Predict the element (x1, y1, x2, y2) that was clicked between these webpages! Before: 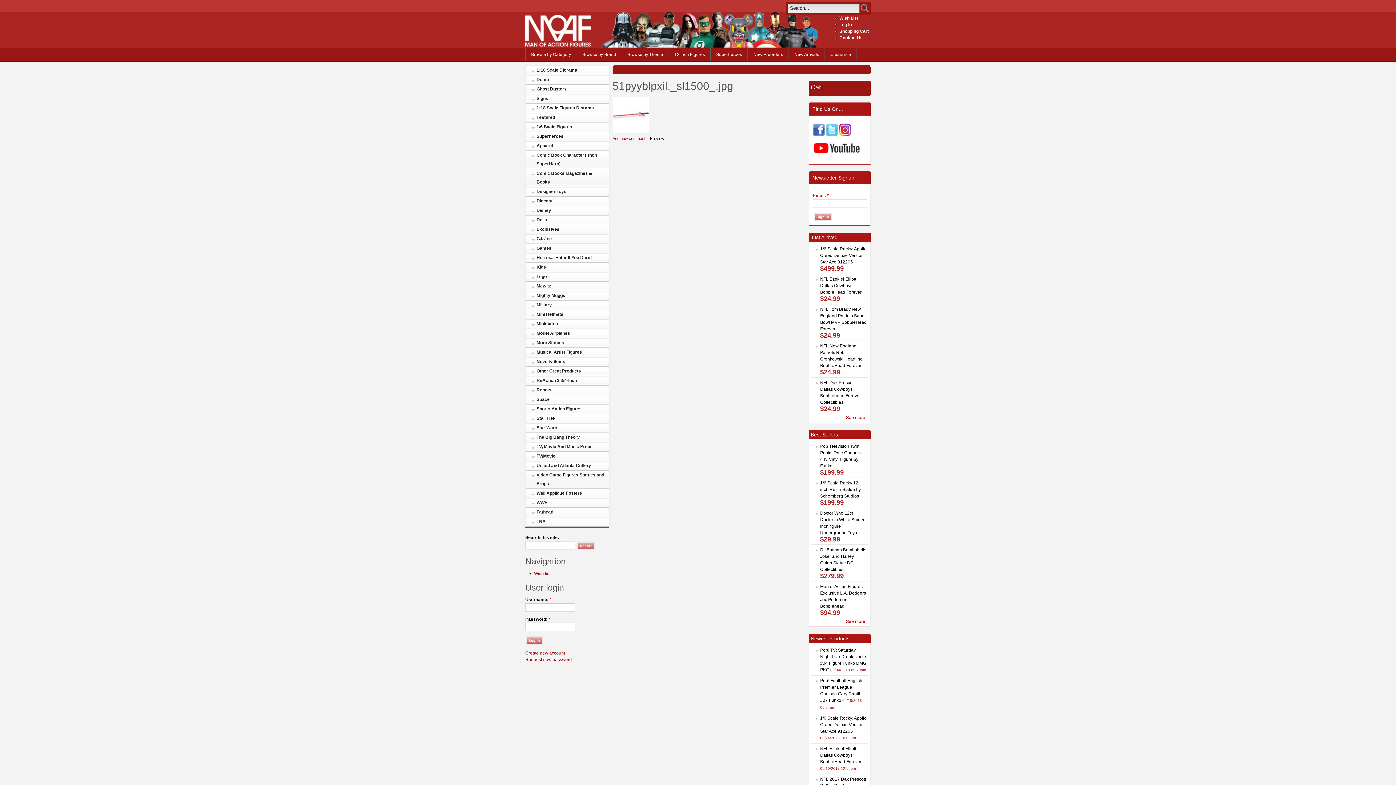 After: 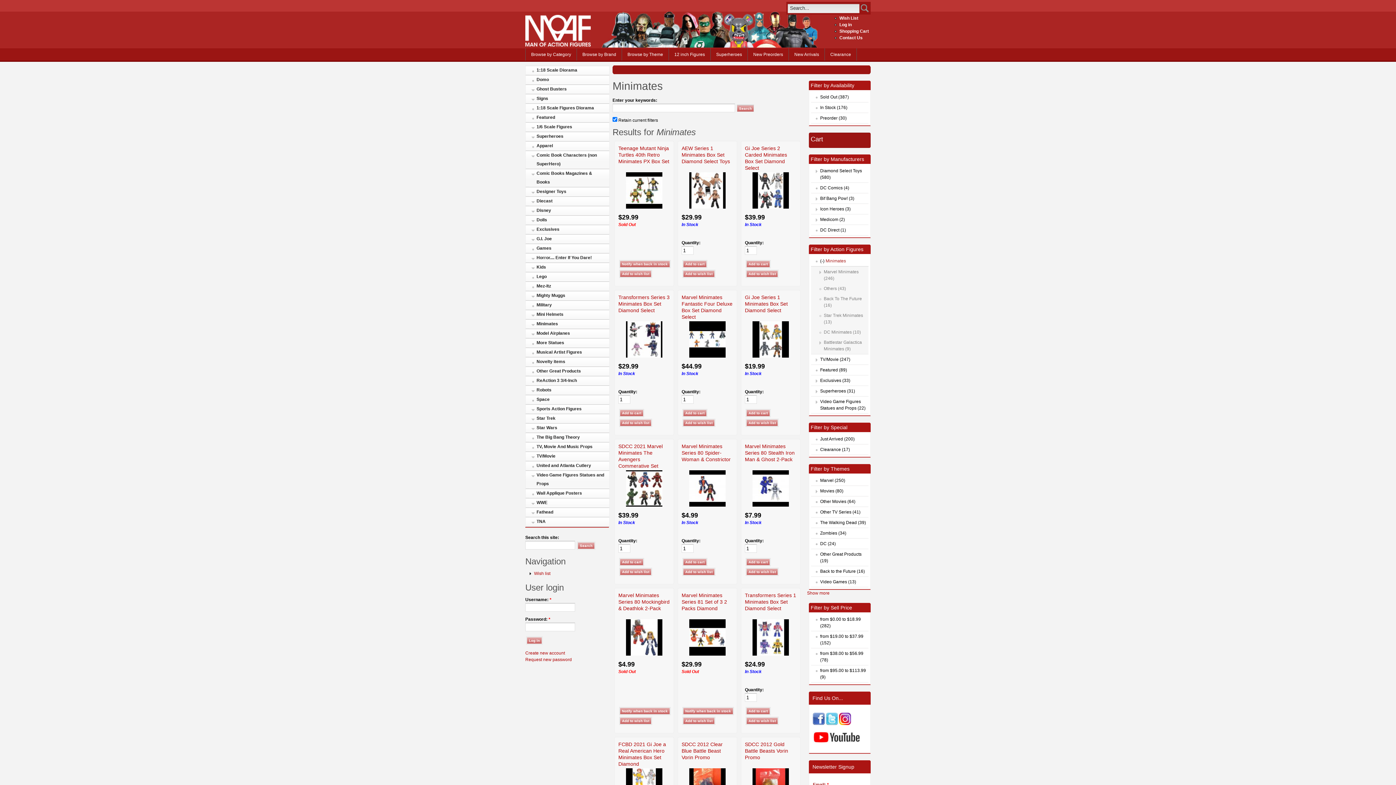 Action: bbox: (529, 319, 609, 328) label: Minimates